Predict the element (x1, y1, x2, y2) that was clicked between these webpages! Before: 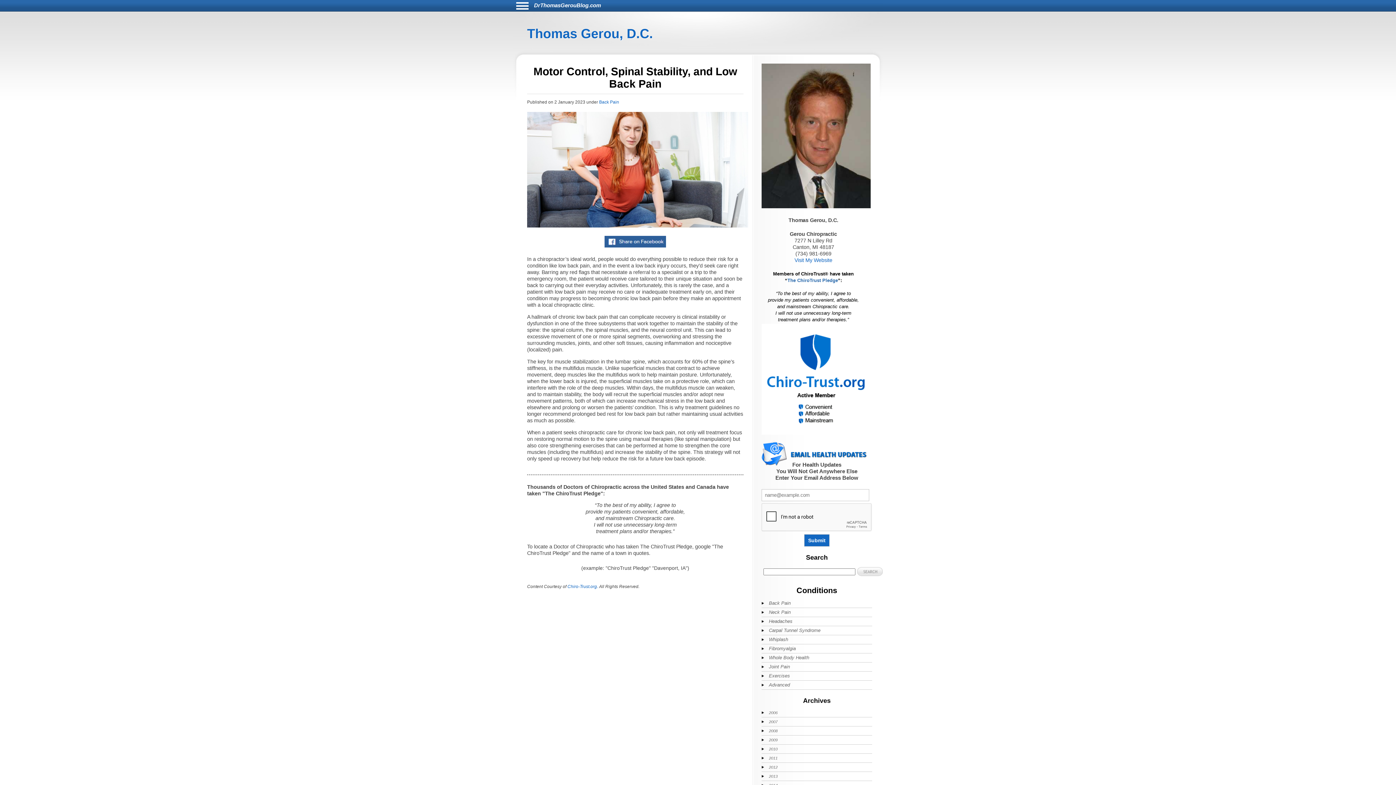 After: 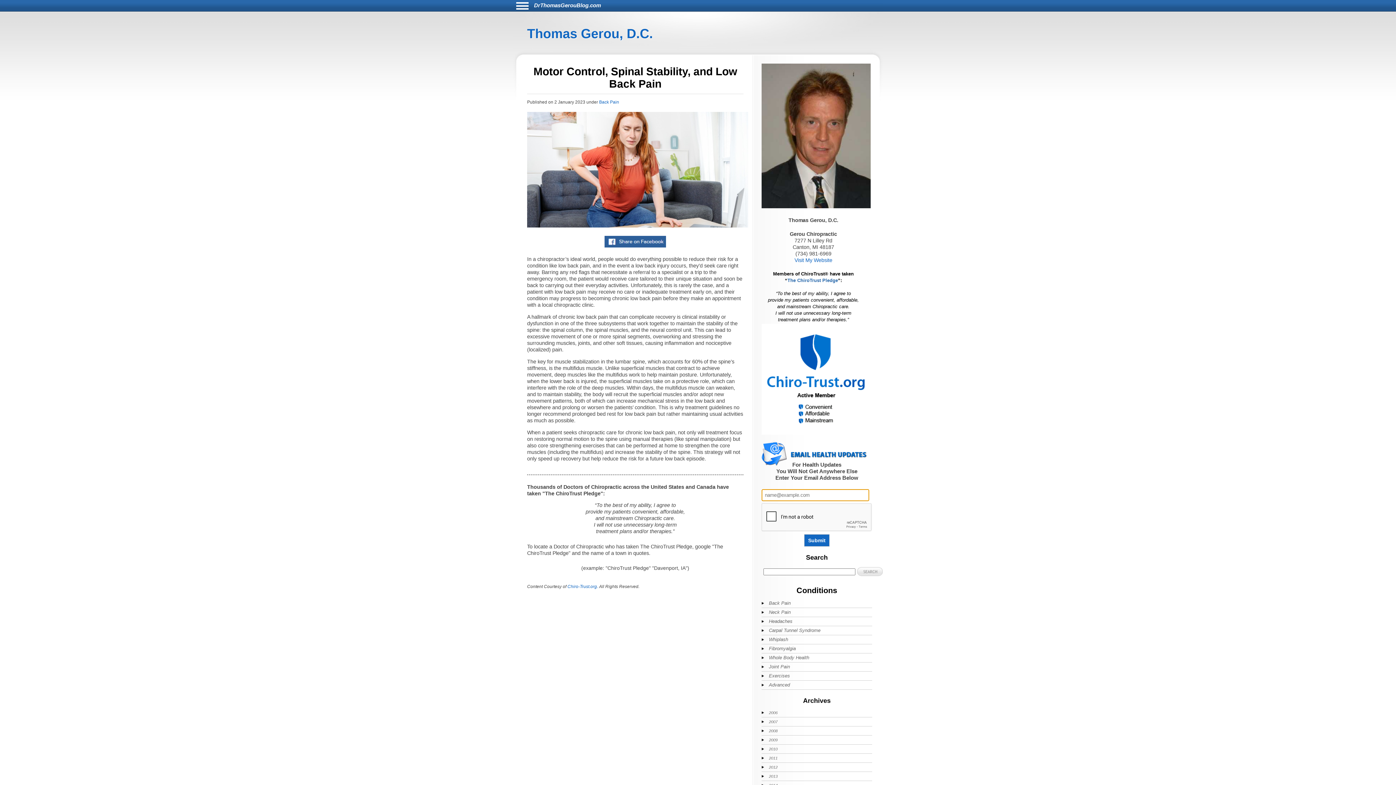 Action: bbox: (804, 534, 829, 547) label: Submit